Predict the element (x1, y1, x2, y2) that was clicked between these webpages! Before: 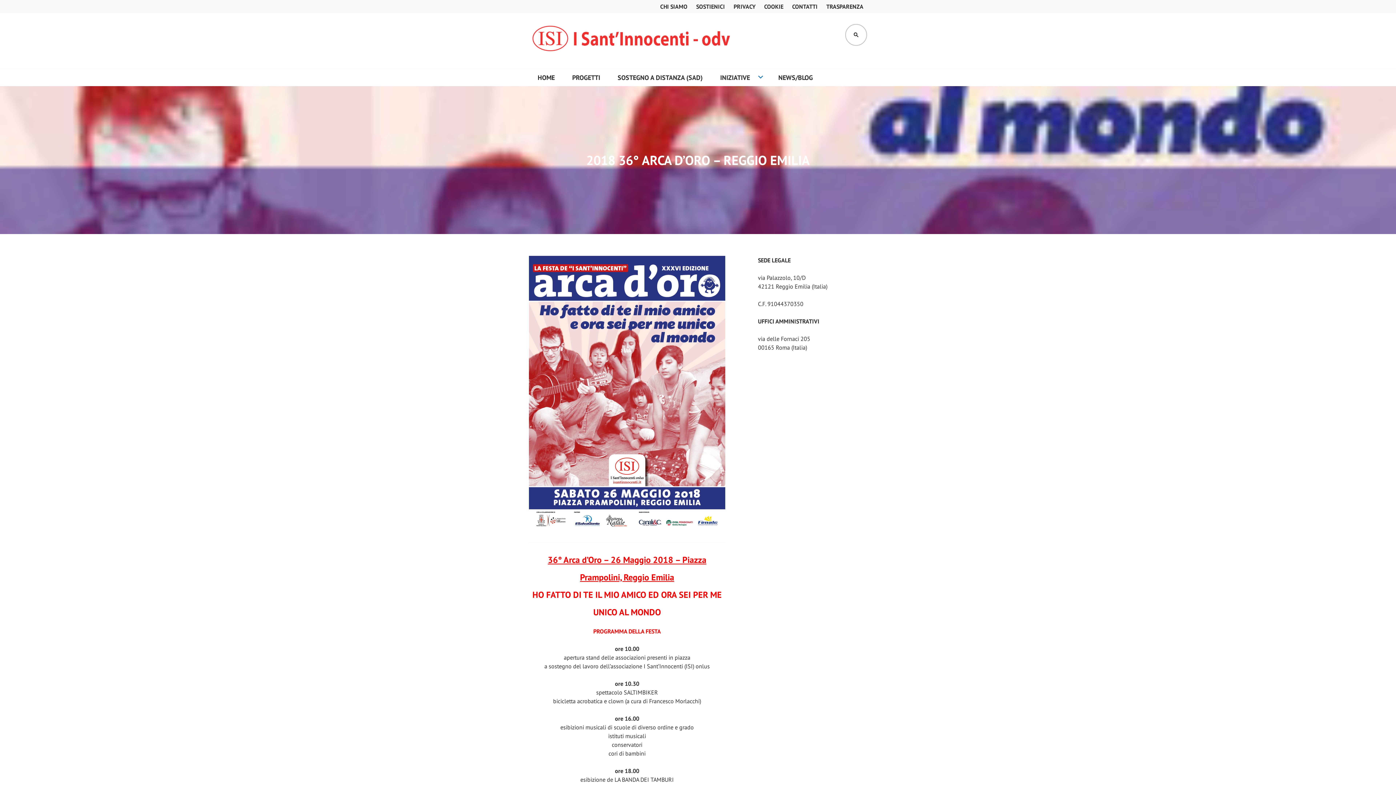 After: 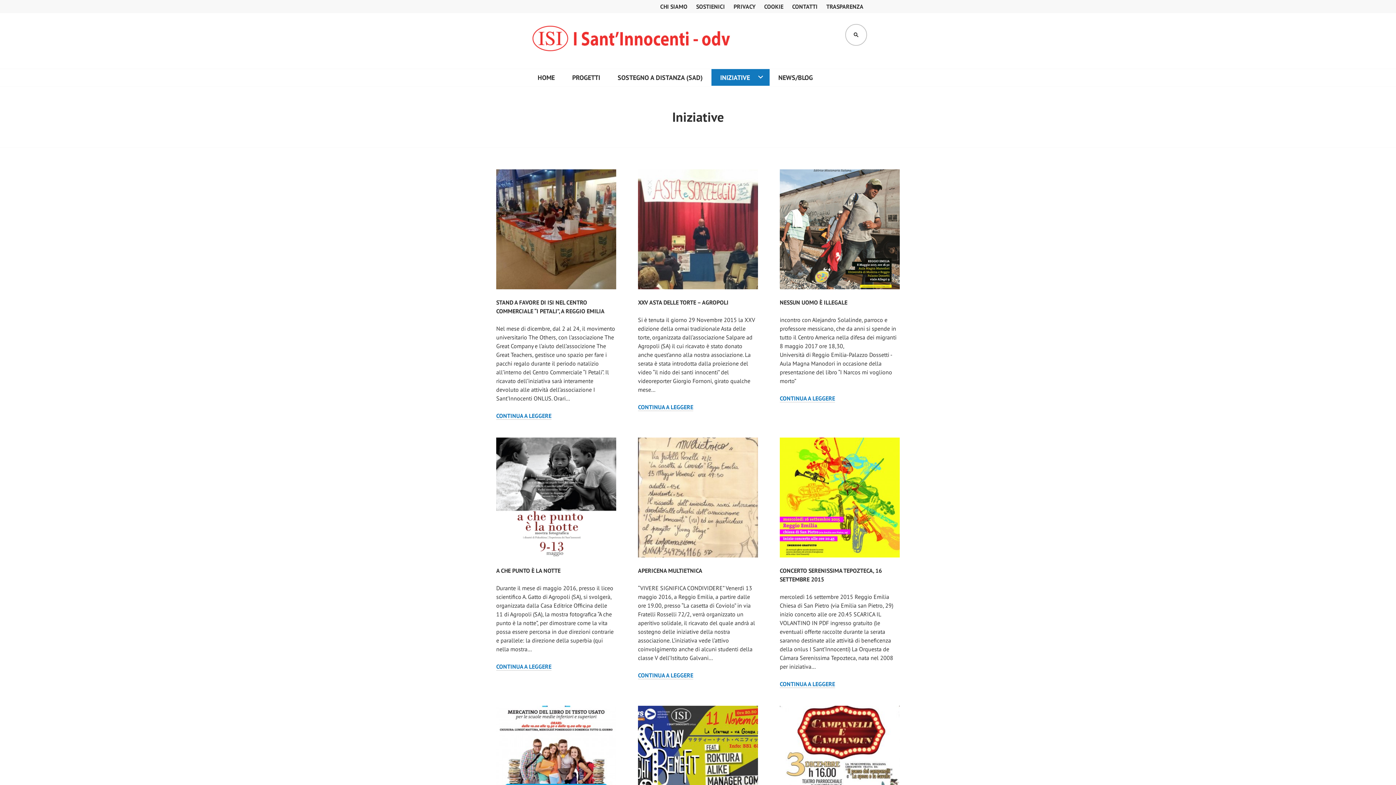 Action: label: INIZIATIVE bbox: (711, 69, 769, 86)